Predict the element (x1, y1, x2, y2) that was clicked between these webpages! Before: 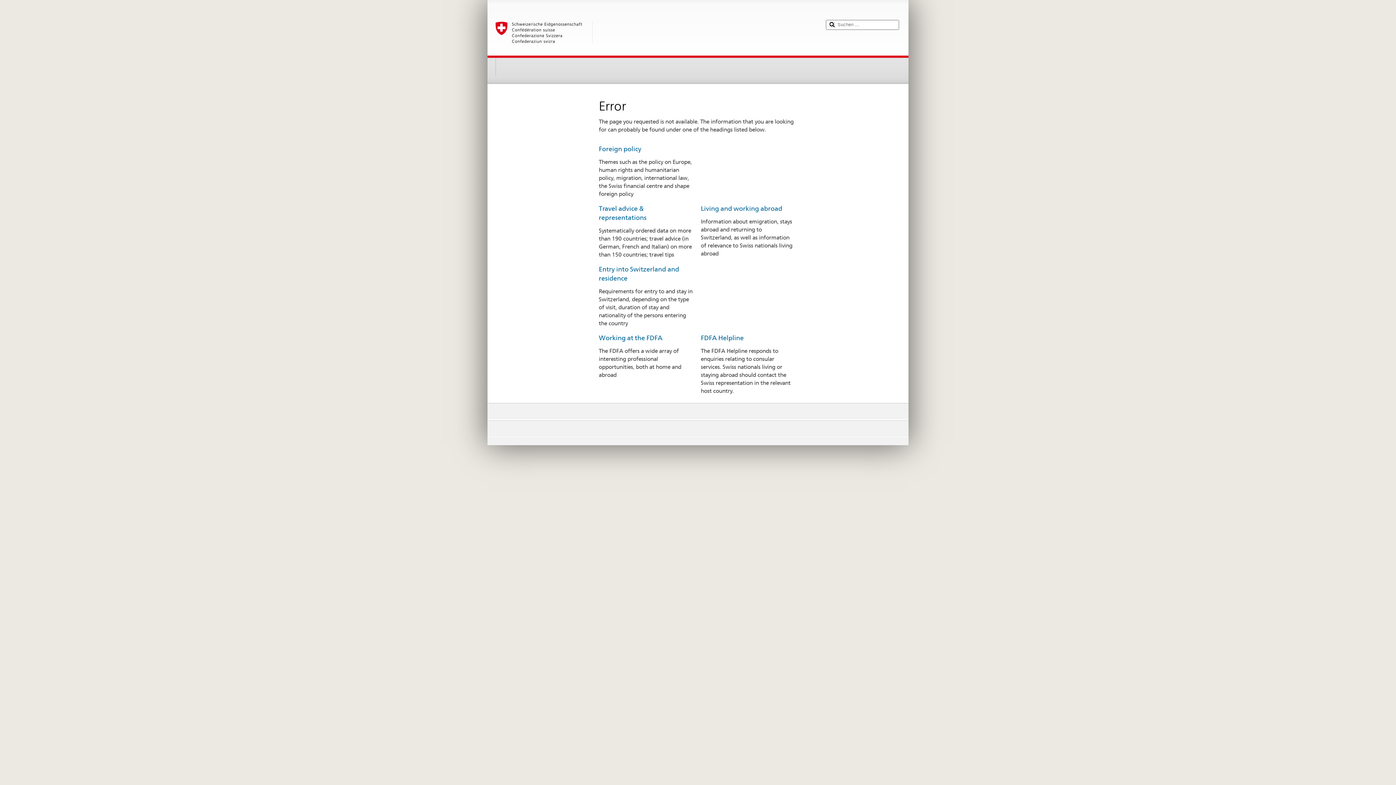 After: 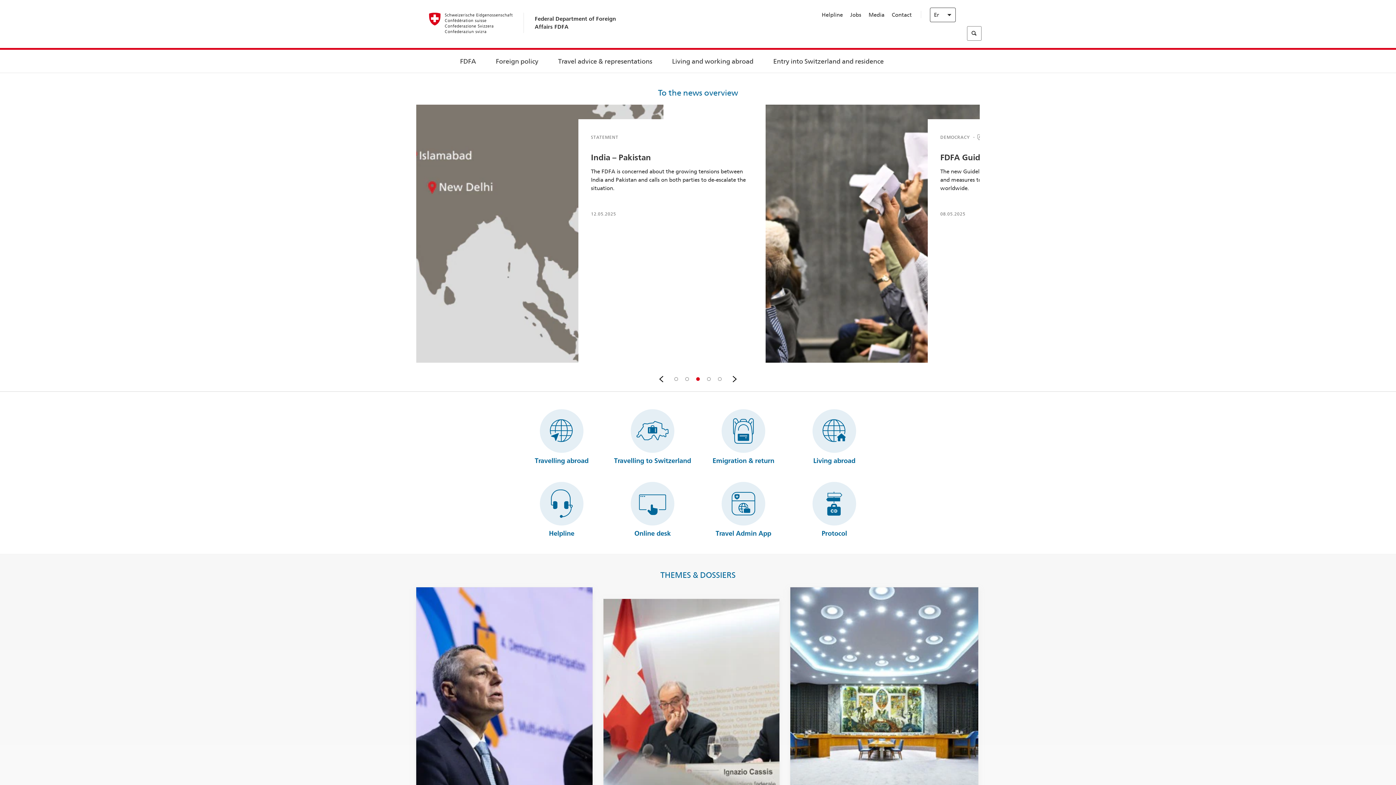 Action: bbox: (598, 145, 641, 152) label: Foreign policy